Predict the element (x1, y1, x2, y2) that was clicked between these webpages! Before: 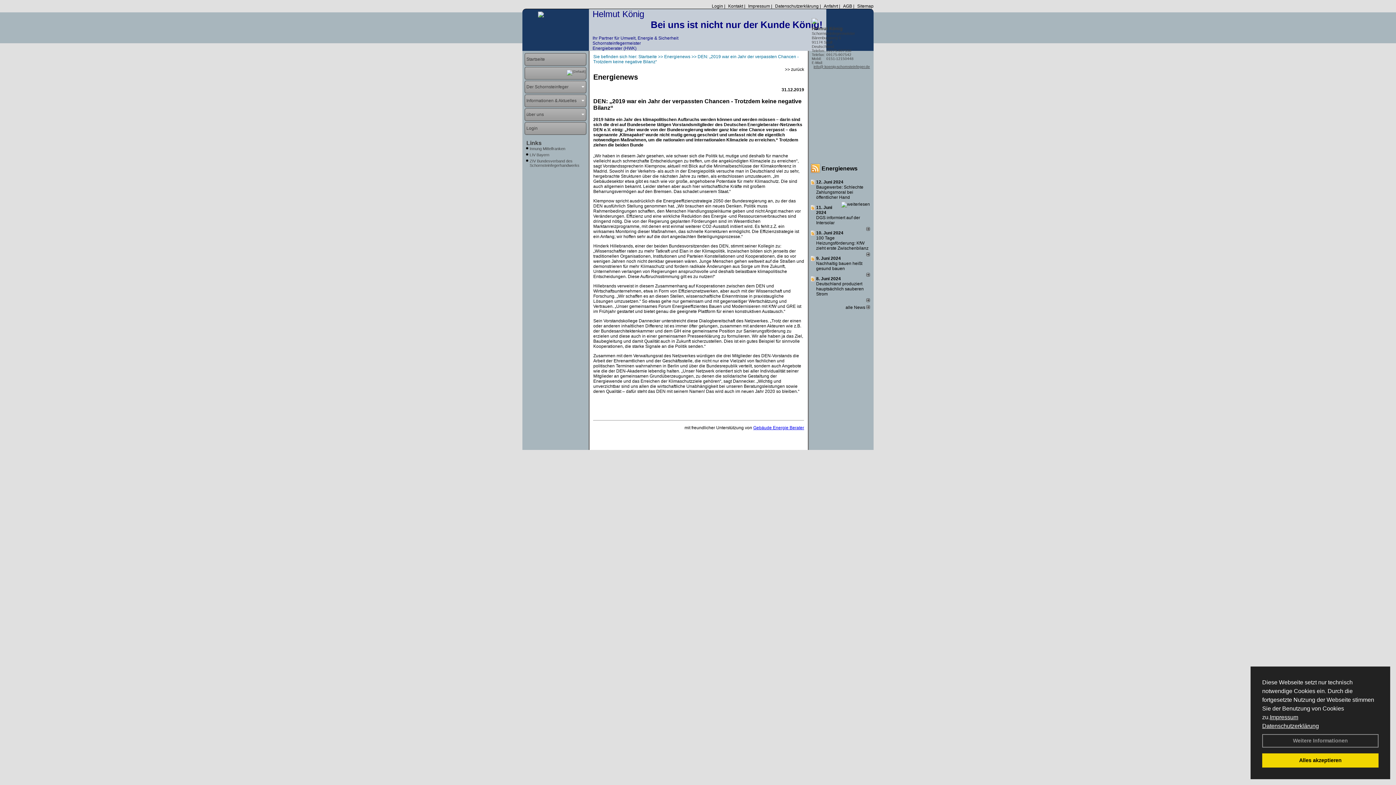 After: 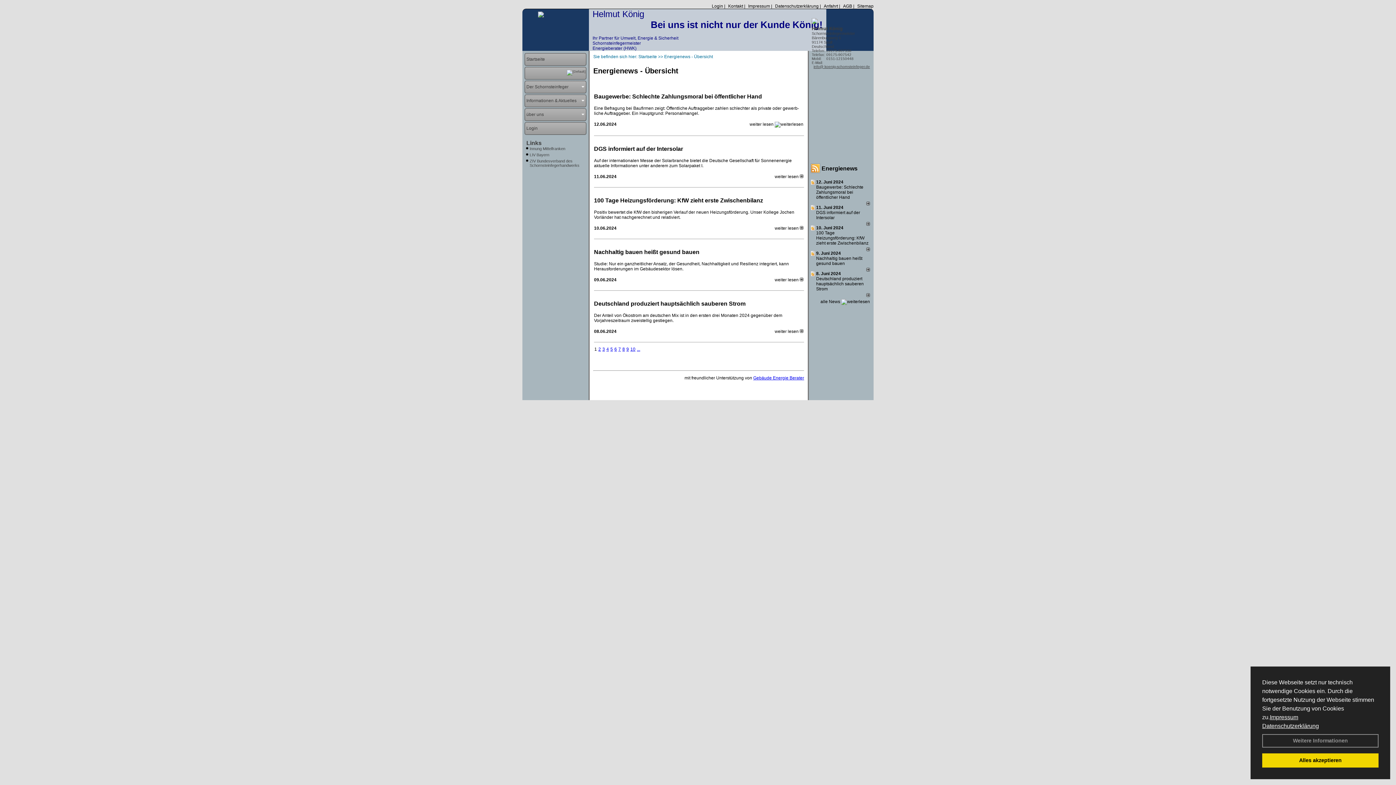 Action: label: Energienews bbox: (821, 165, 857, 171)